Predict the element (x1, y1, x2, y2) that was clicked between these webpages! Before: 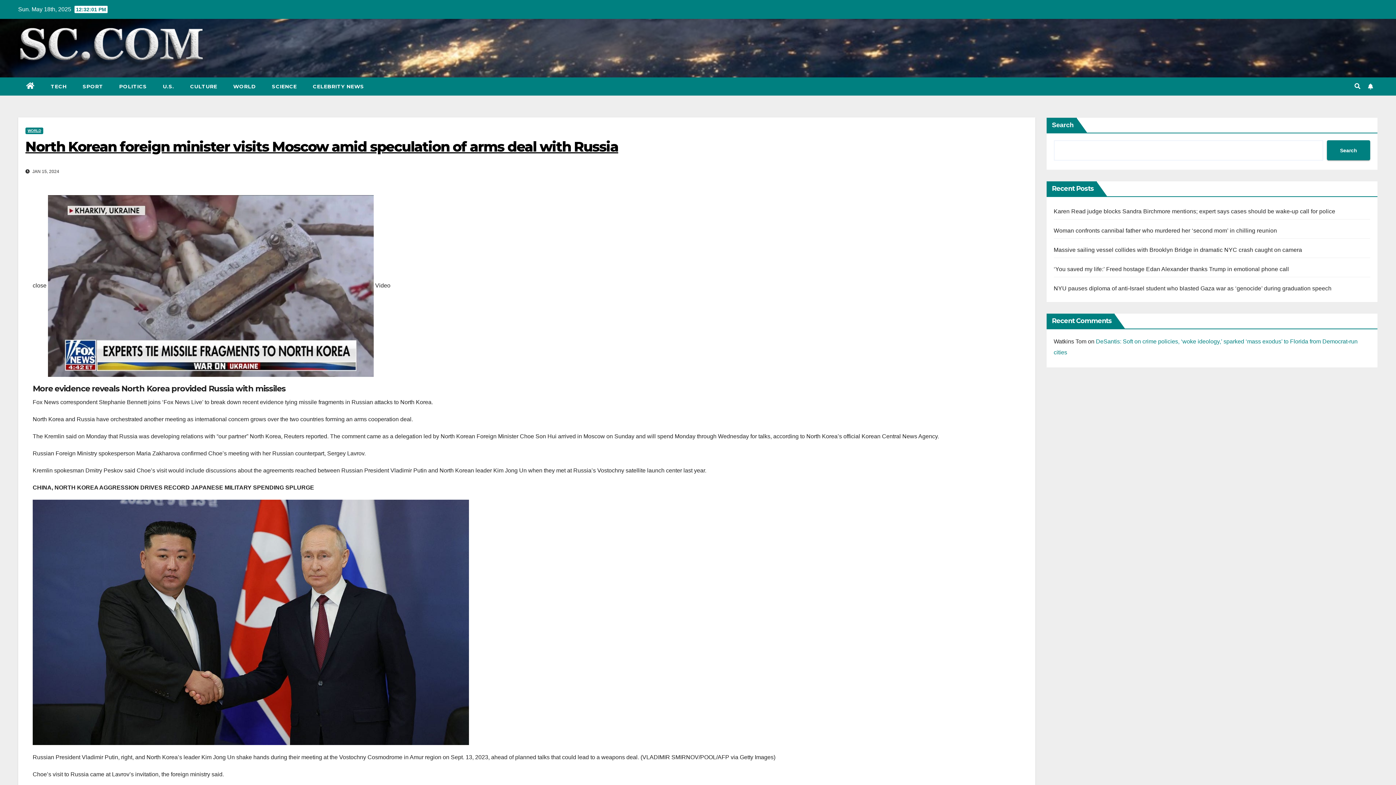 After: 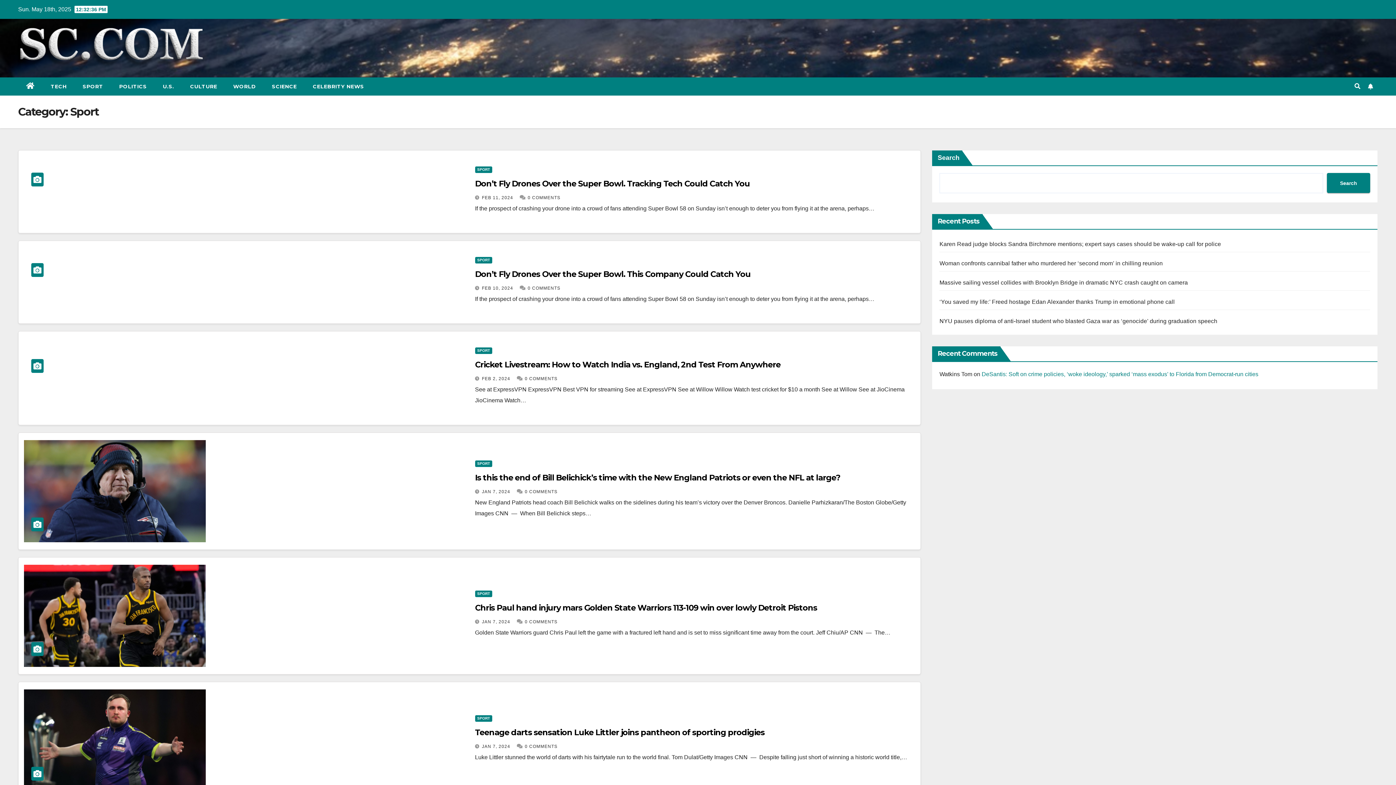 Action: bbox: (74, 77, 111, 95) label: SPORT